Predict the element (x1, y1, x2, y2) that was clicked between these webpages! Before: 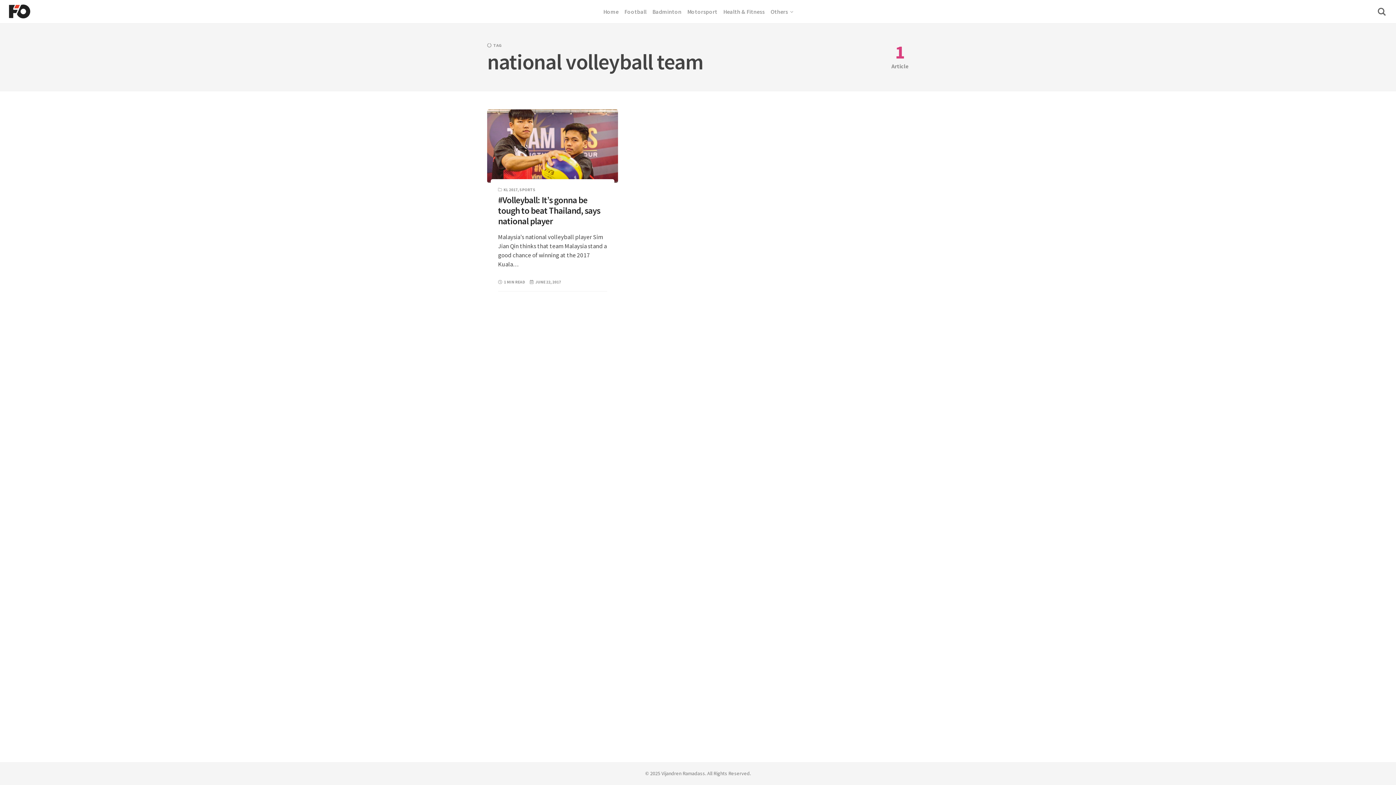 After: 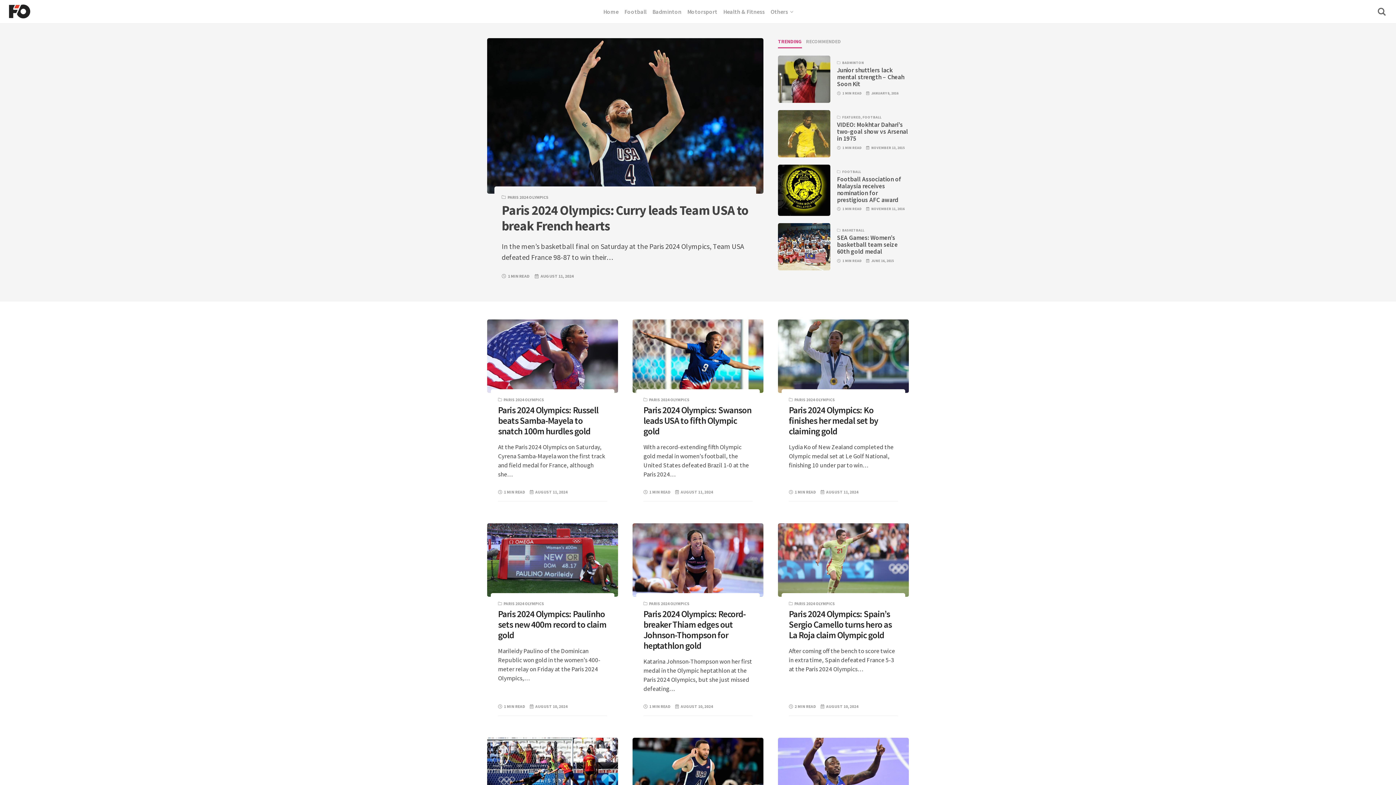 Action: bbox: (7, 2, 31, 20)